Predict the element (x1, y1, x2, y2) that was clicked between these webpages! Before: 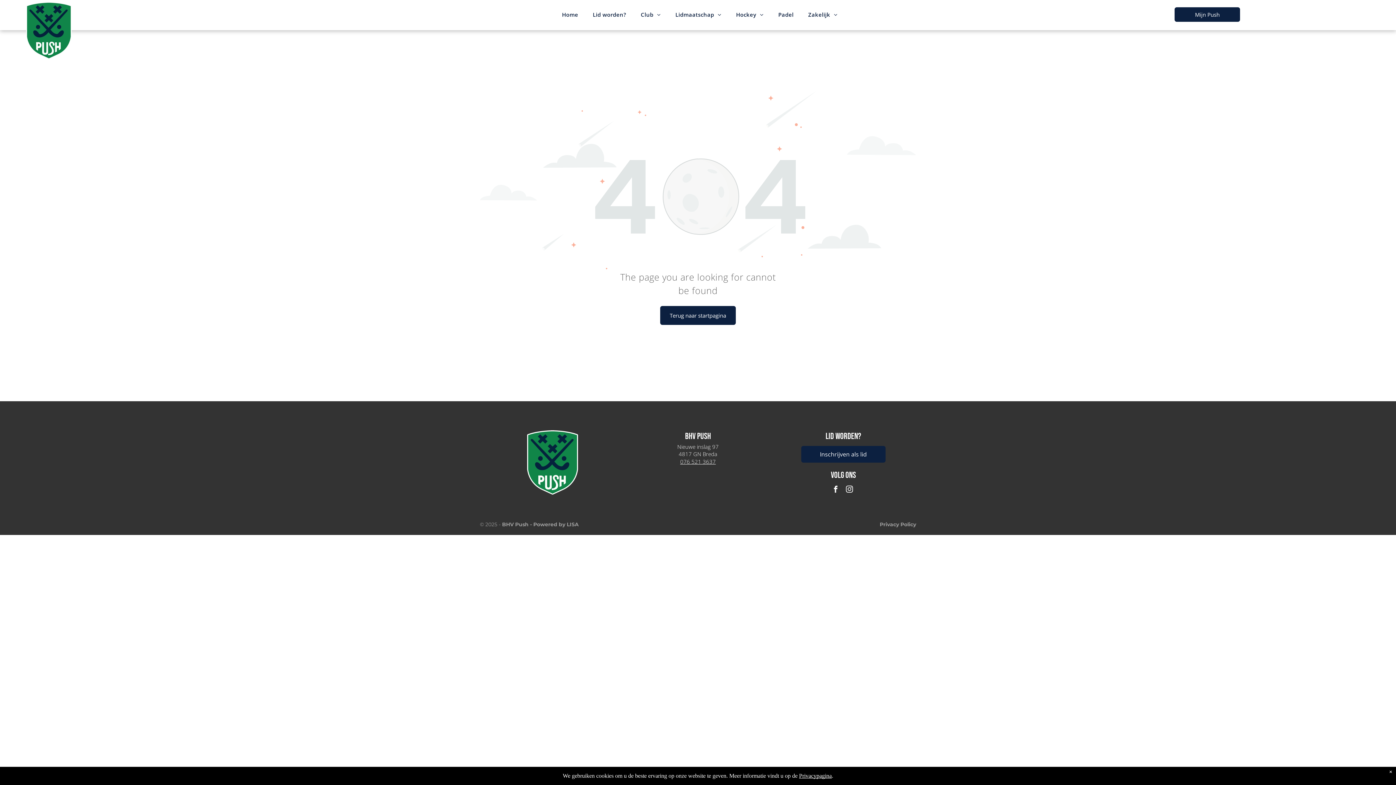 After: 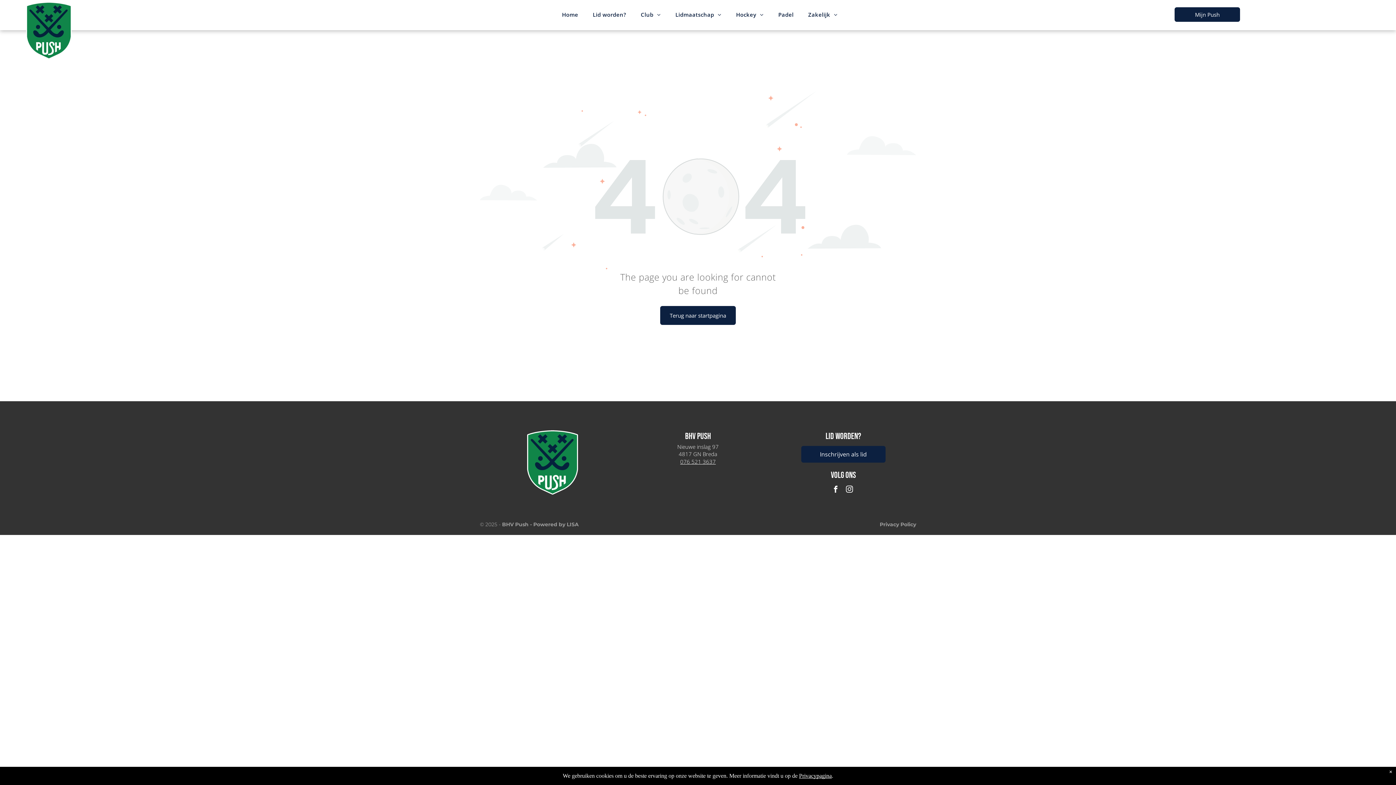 Action: bbox: (480, 91, 916, 98)